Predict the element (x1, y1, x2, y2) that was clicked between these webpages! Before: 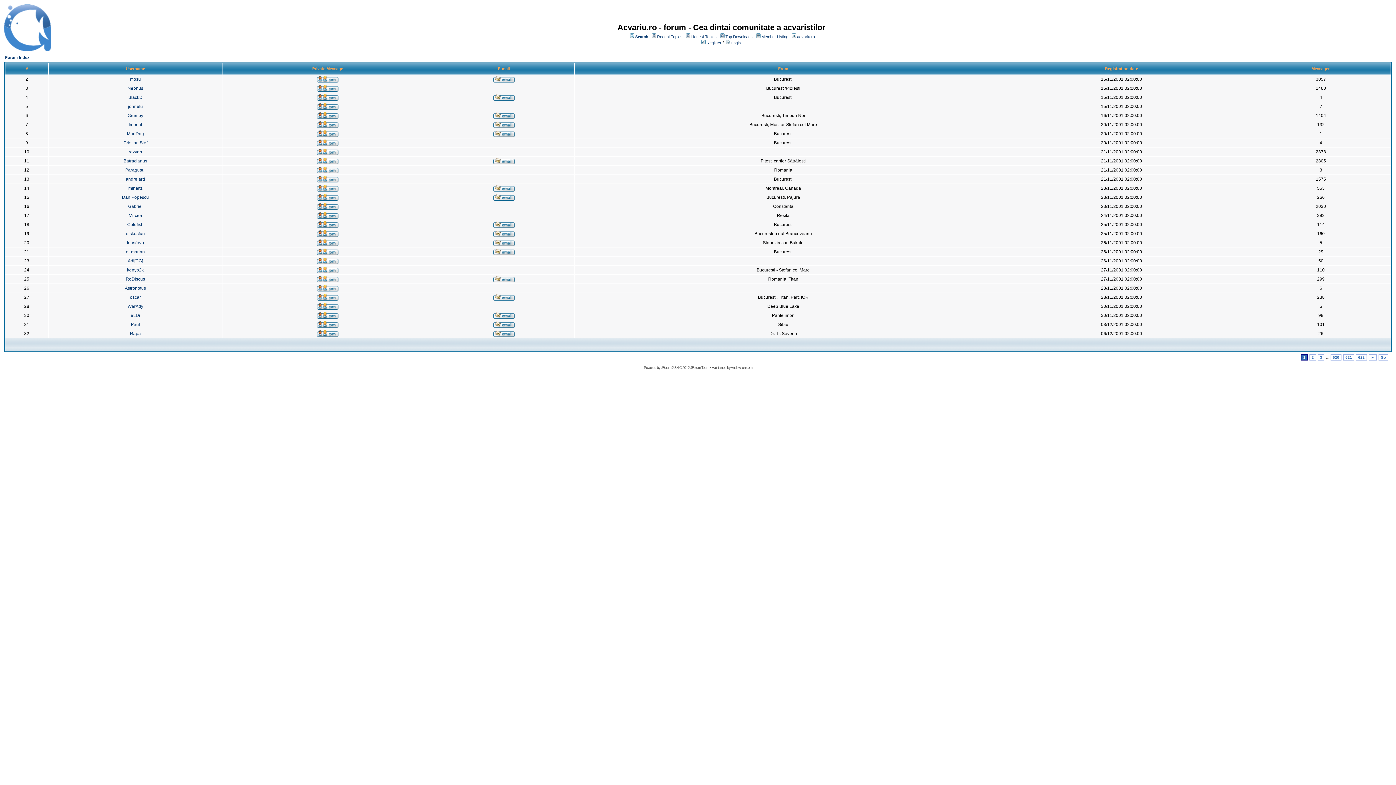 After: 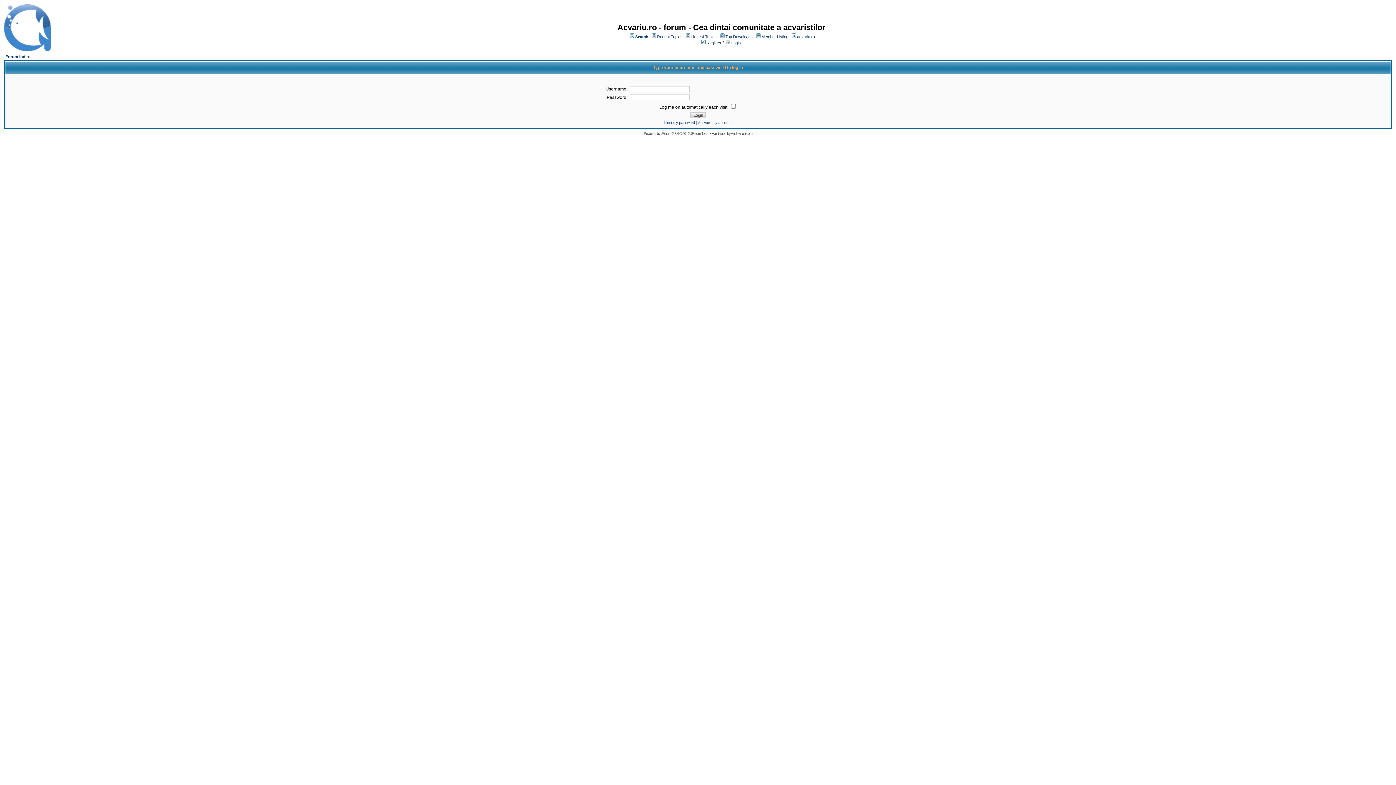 Action: bbox: (317, 187, 338, 192)